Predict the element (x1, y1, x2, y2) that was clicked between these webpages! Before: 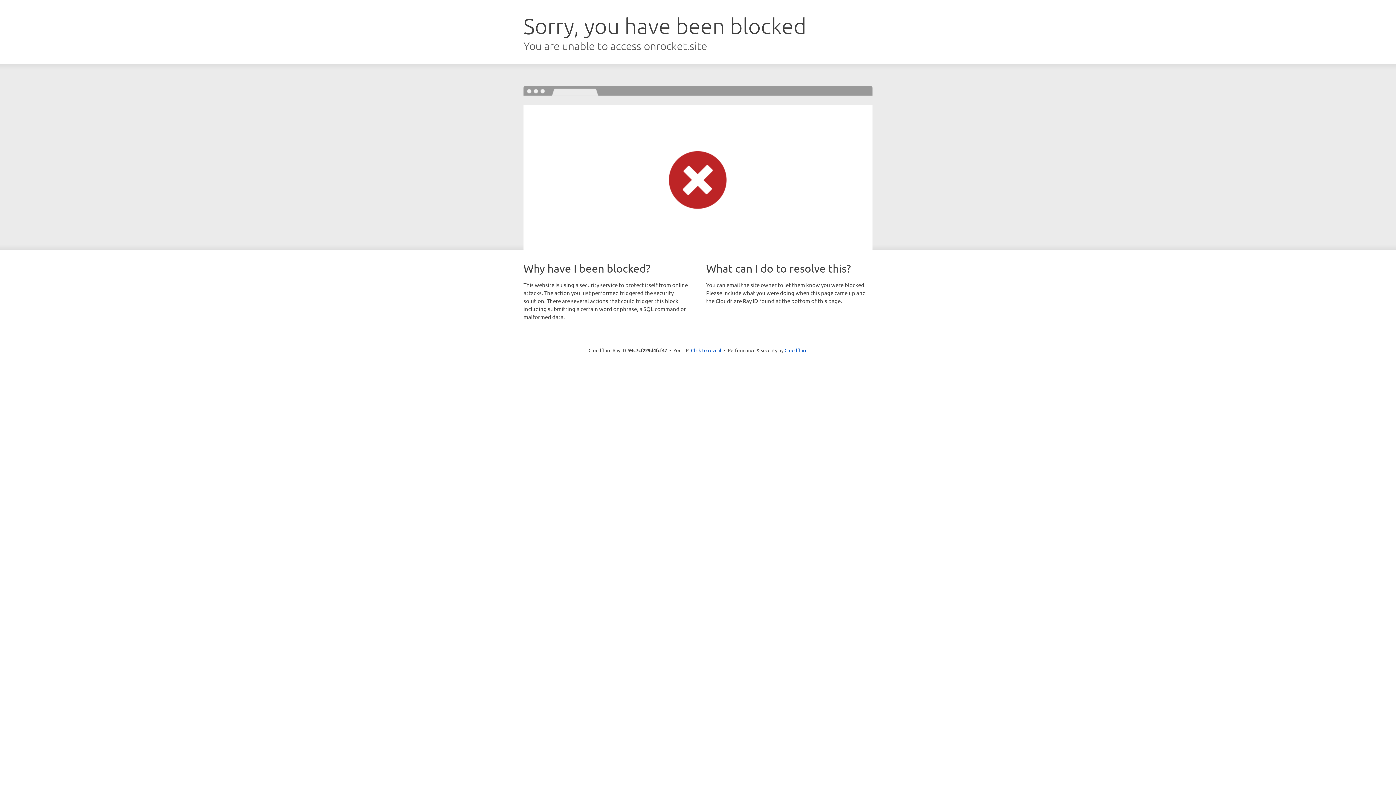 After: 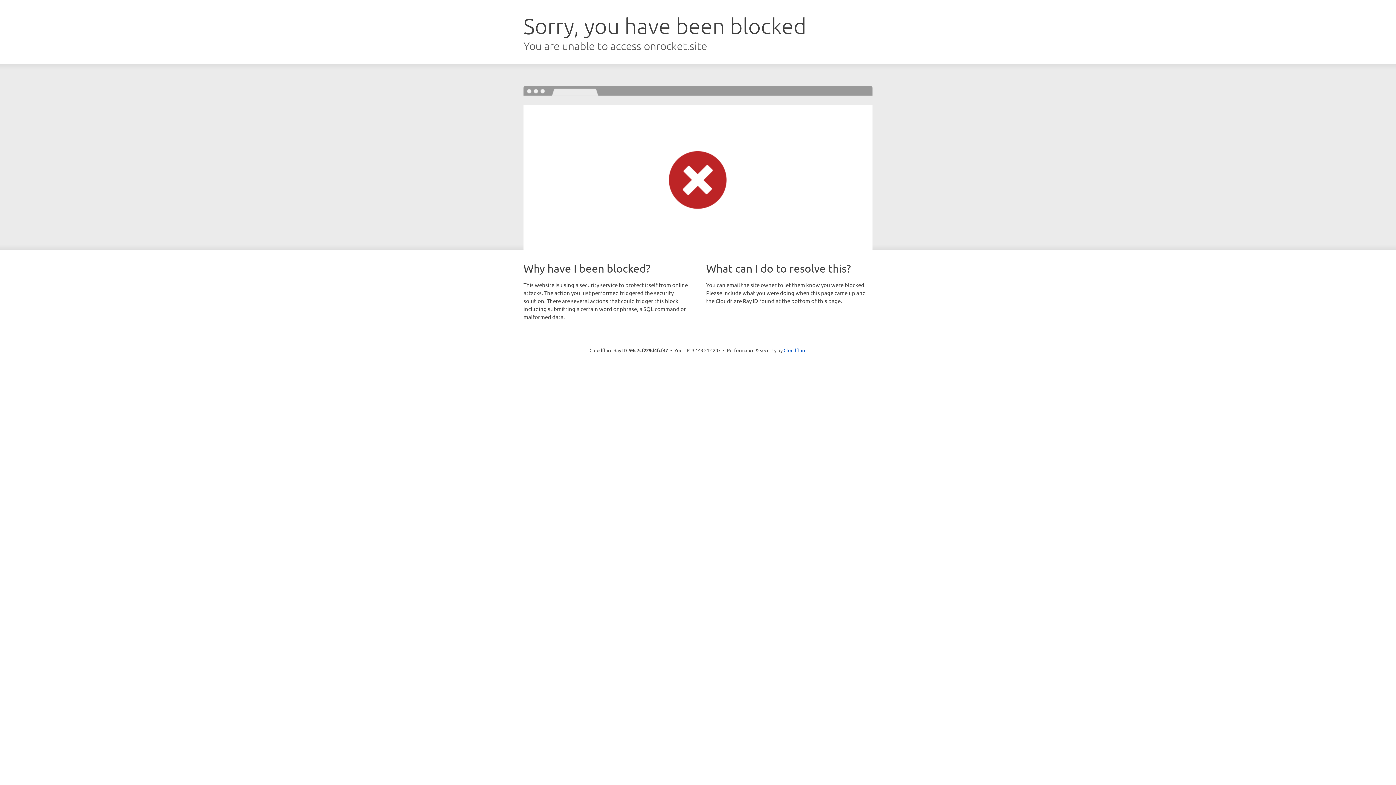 Action: label: Click to reveal bbox: (691, 346, 721, 353)